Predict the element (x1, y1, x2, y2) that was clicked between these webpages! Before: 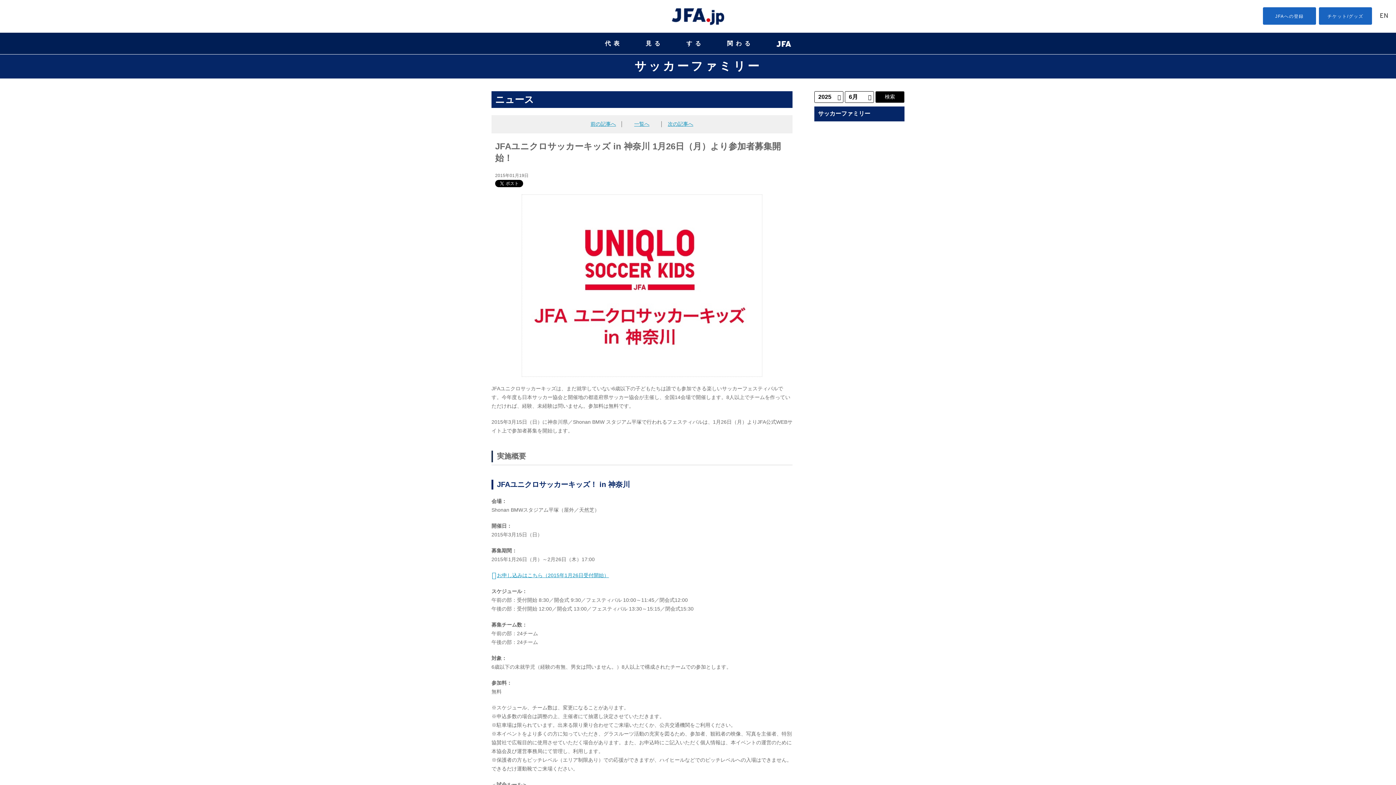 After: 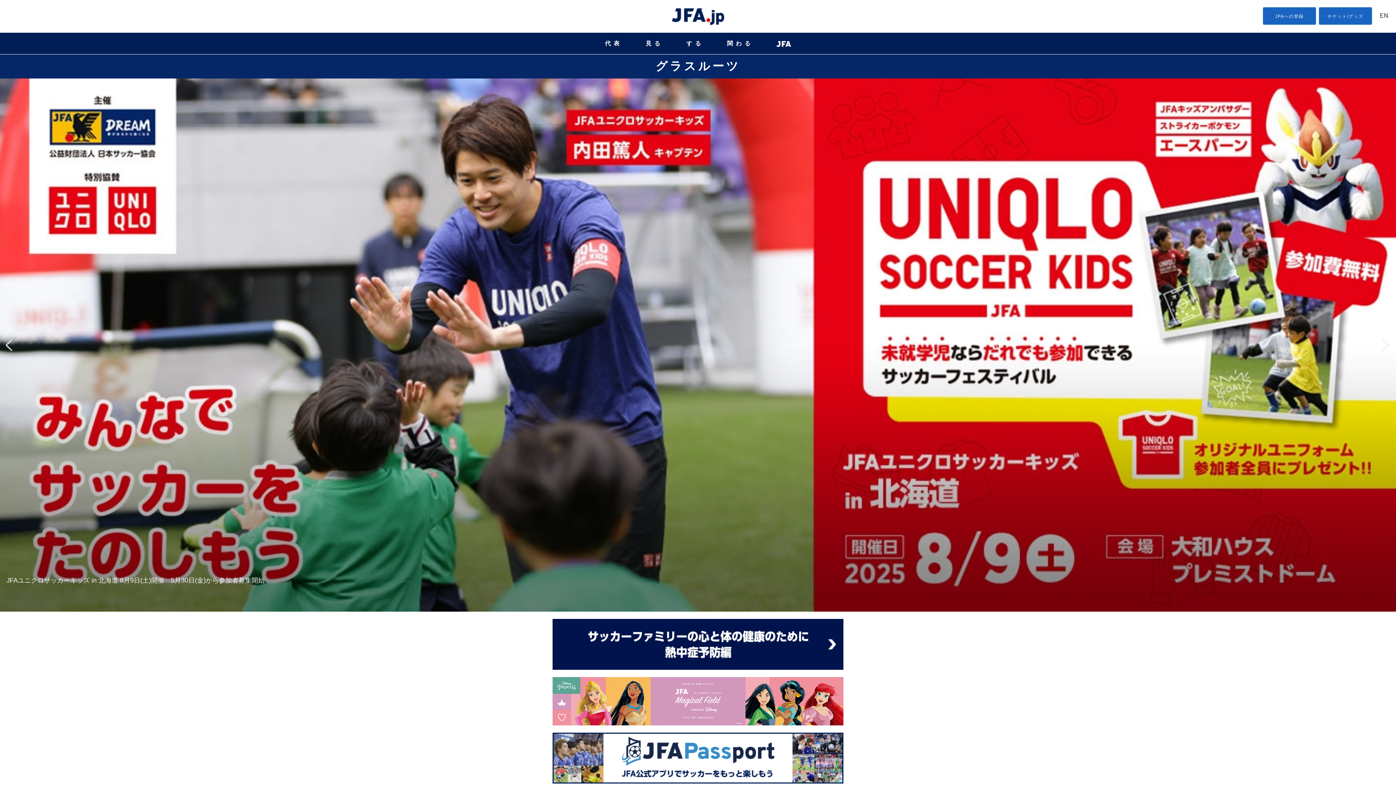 Action: bbox: (634, 59, 761, 72) label: サッカーファミリー